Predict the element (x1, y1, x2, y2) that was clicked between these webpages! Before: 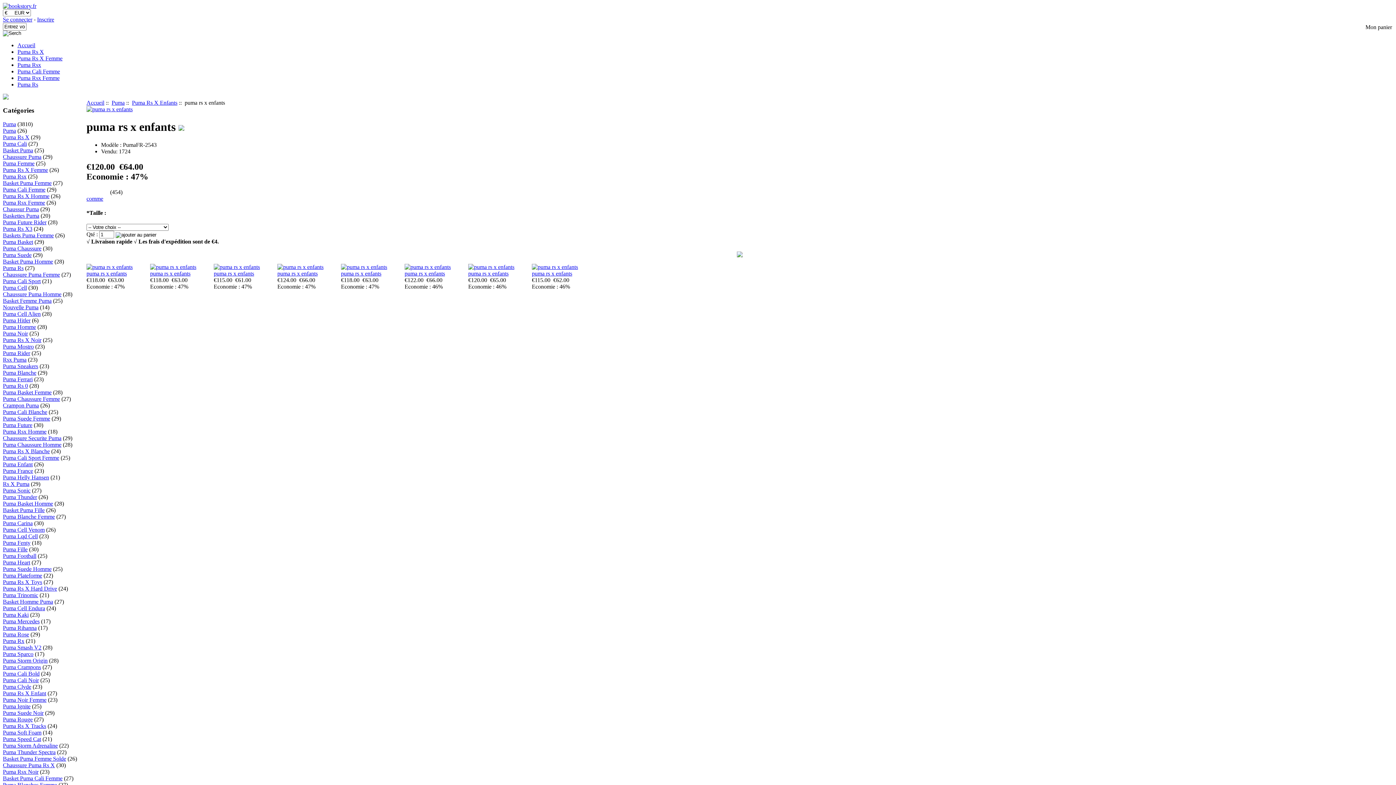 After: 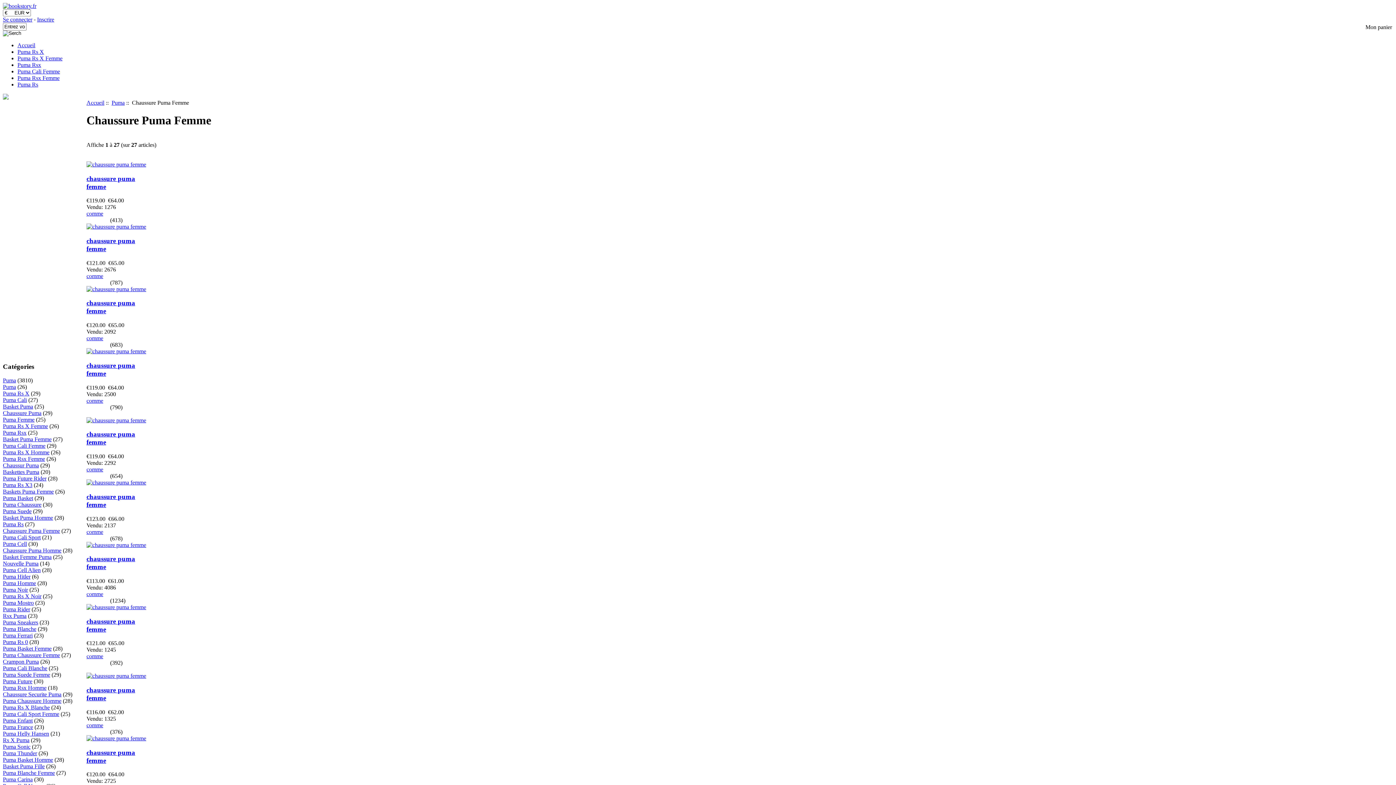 Action: label: Chaussure Puma Femme bbox: (2, 271, 60, 277)